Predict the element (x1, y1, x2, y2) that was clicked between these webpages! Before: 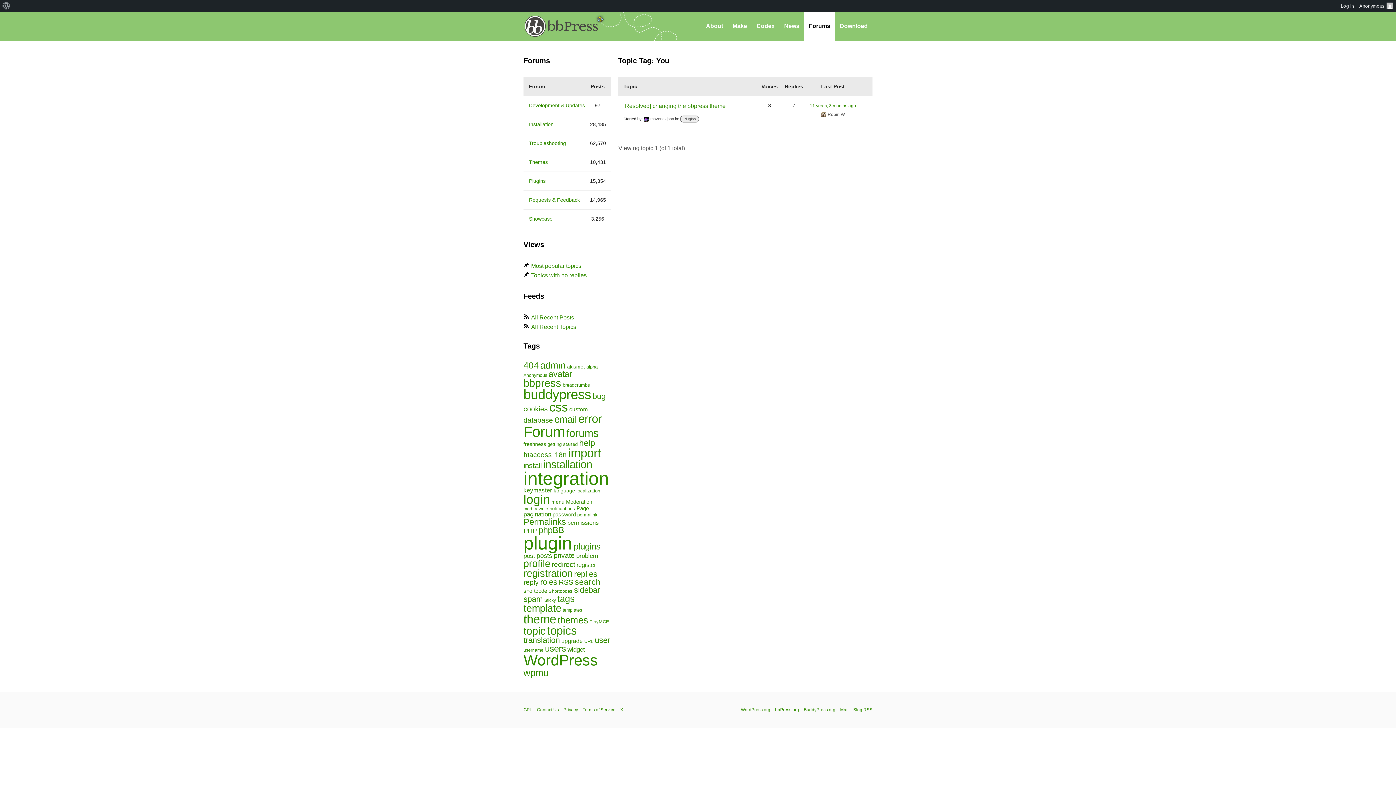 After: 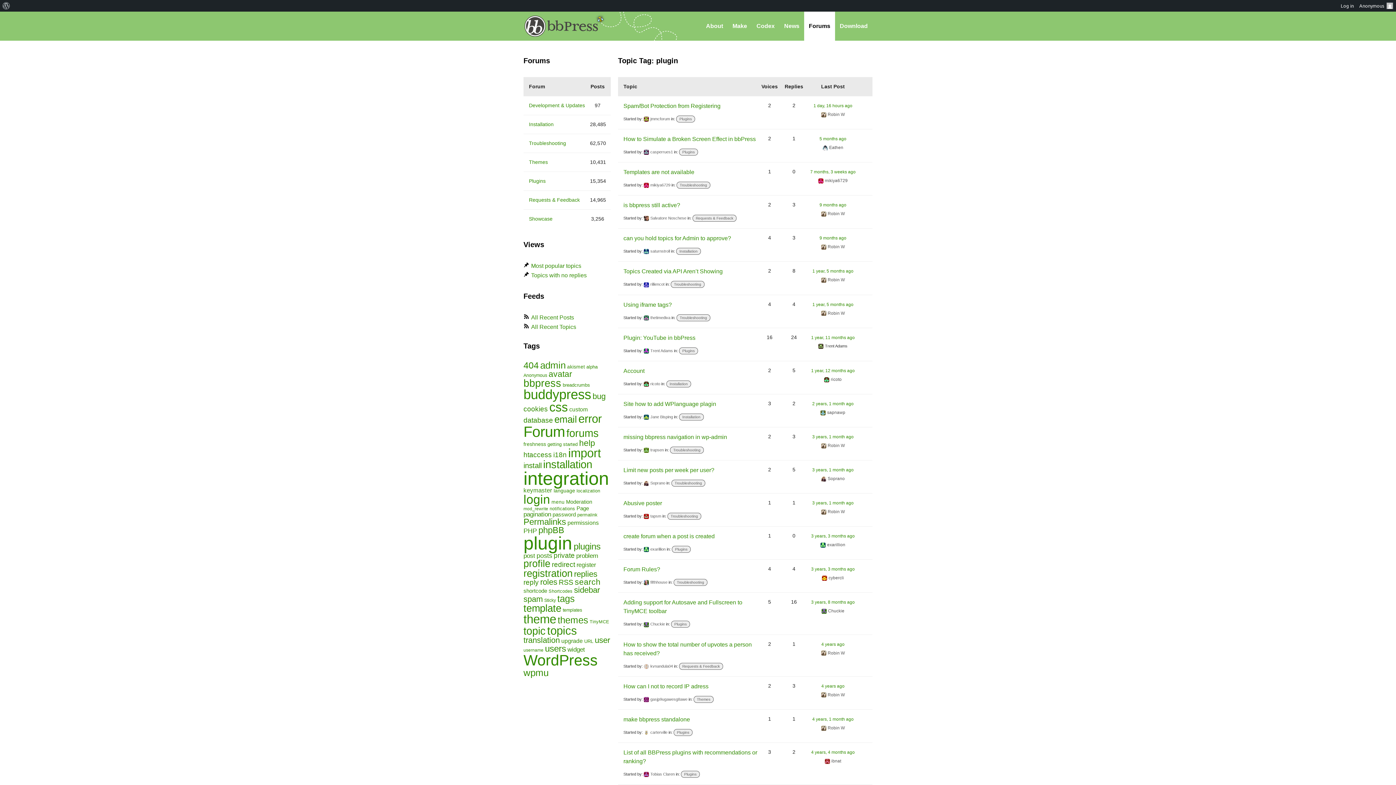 Action: bbox: (523, 533, 572, 553) label: plugin (1,212 items)